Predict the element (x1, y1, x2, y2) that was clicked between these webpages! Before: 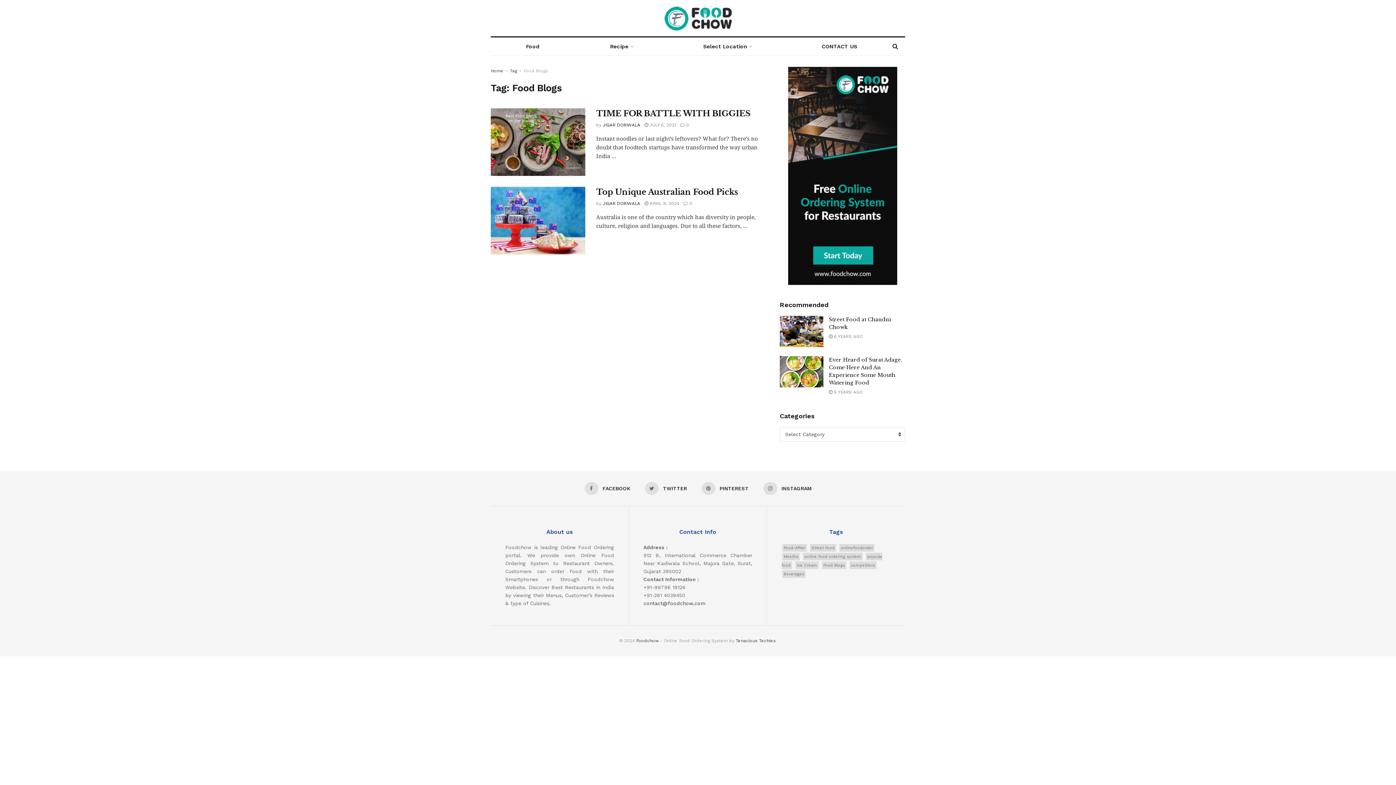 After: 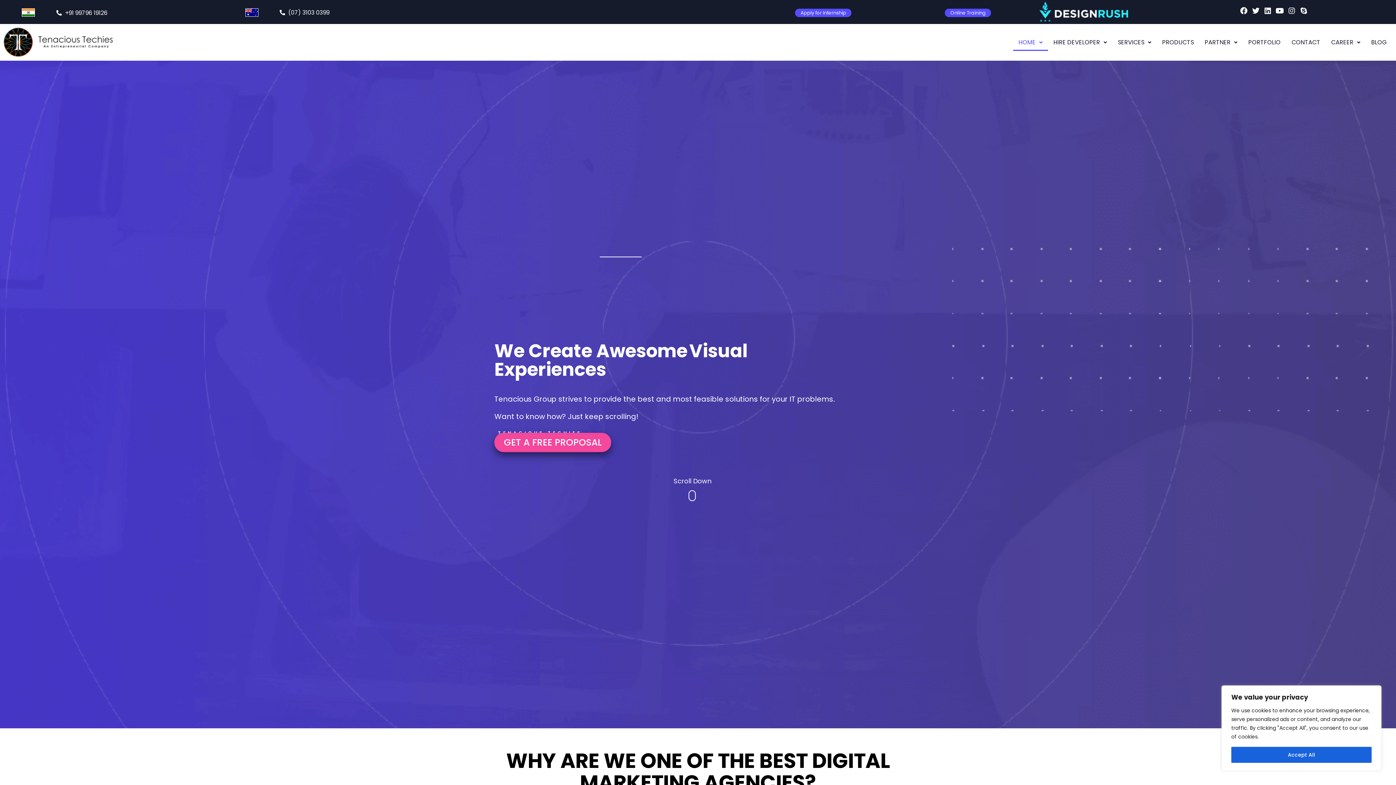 Action: label: Tenacious Techies bbox: (736, 638, 776, 643)